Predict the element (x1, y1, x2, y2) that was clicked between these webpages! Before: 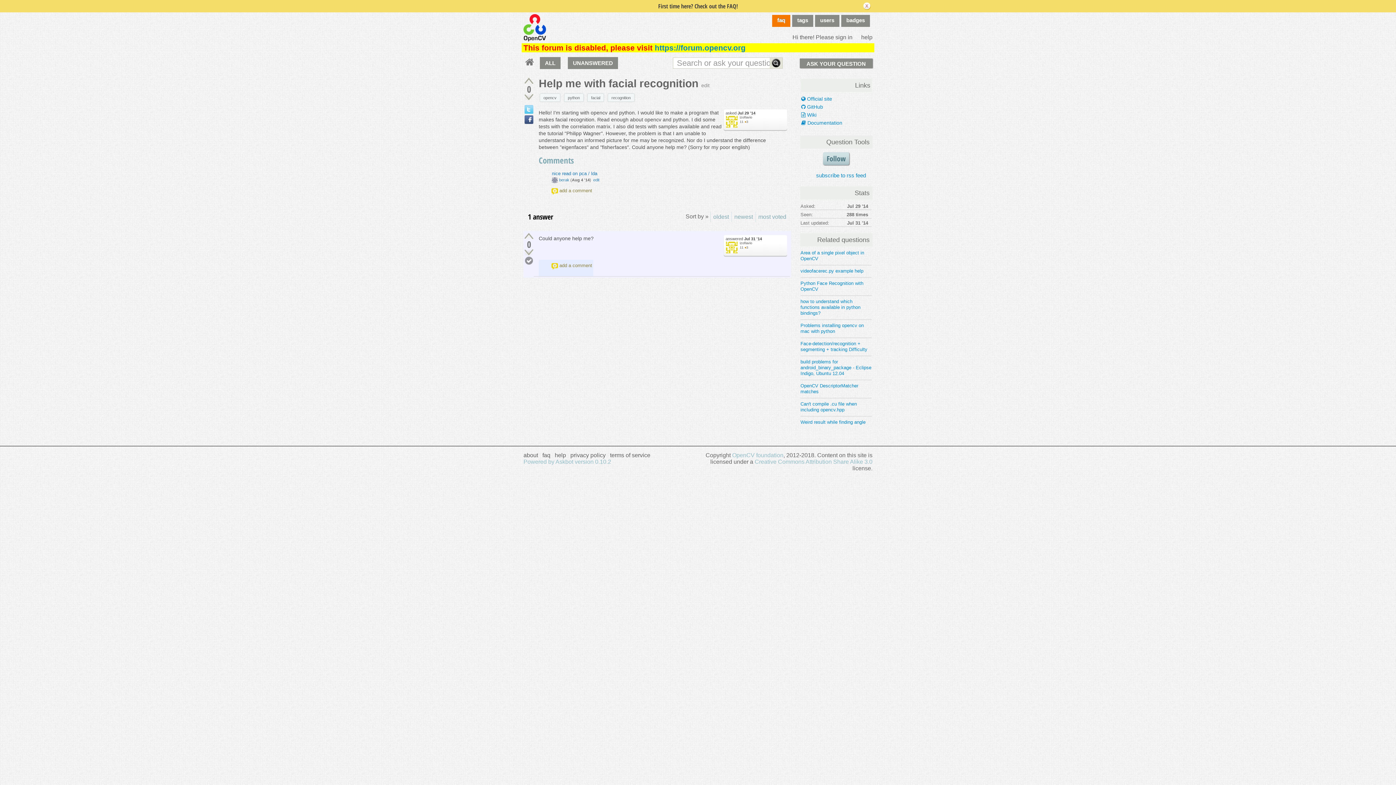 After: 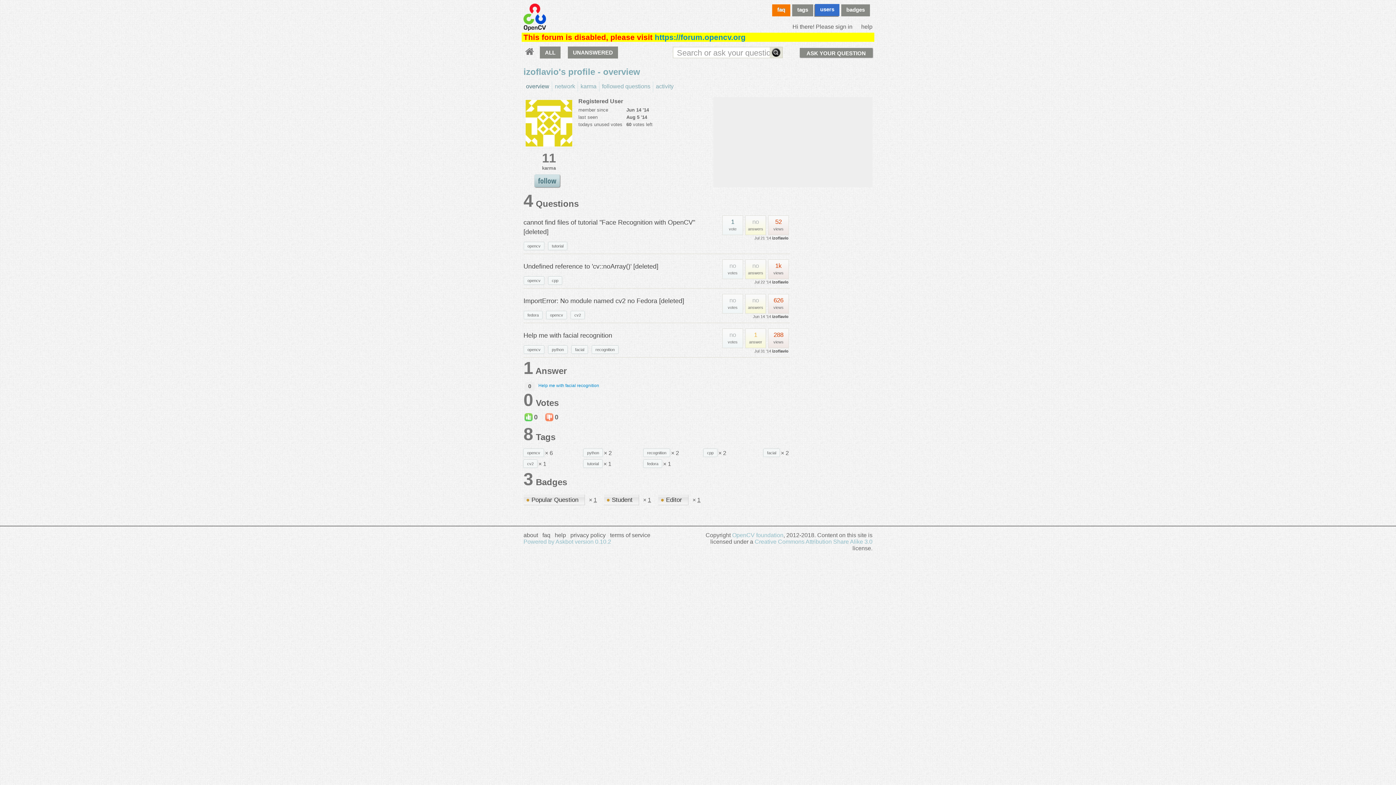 Action: label: izoflavio bbox: (740, 115, 752, 119)